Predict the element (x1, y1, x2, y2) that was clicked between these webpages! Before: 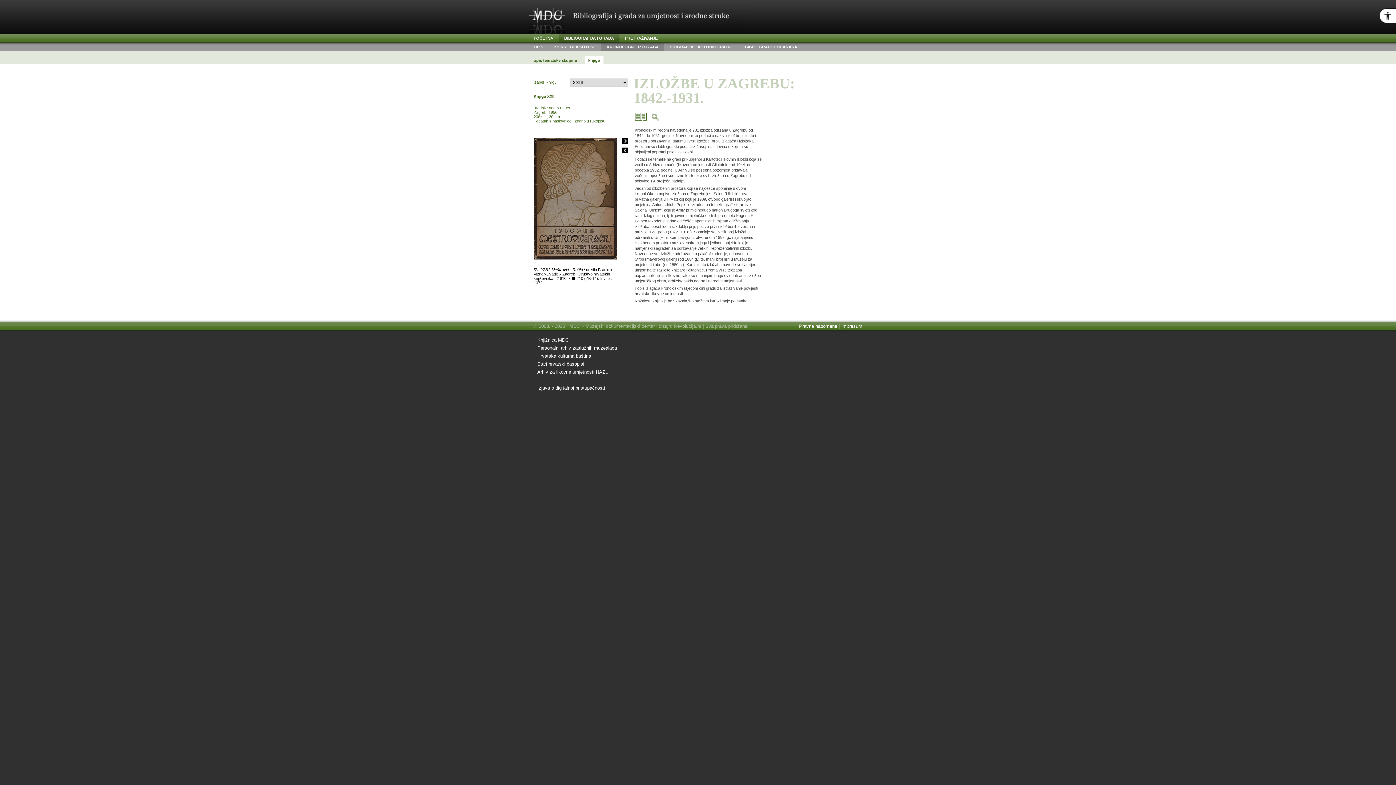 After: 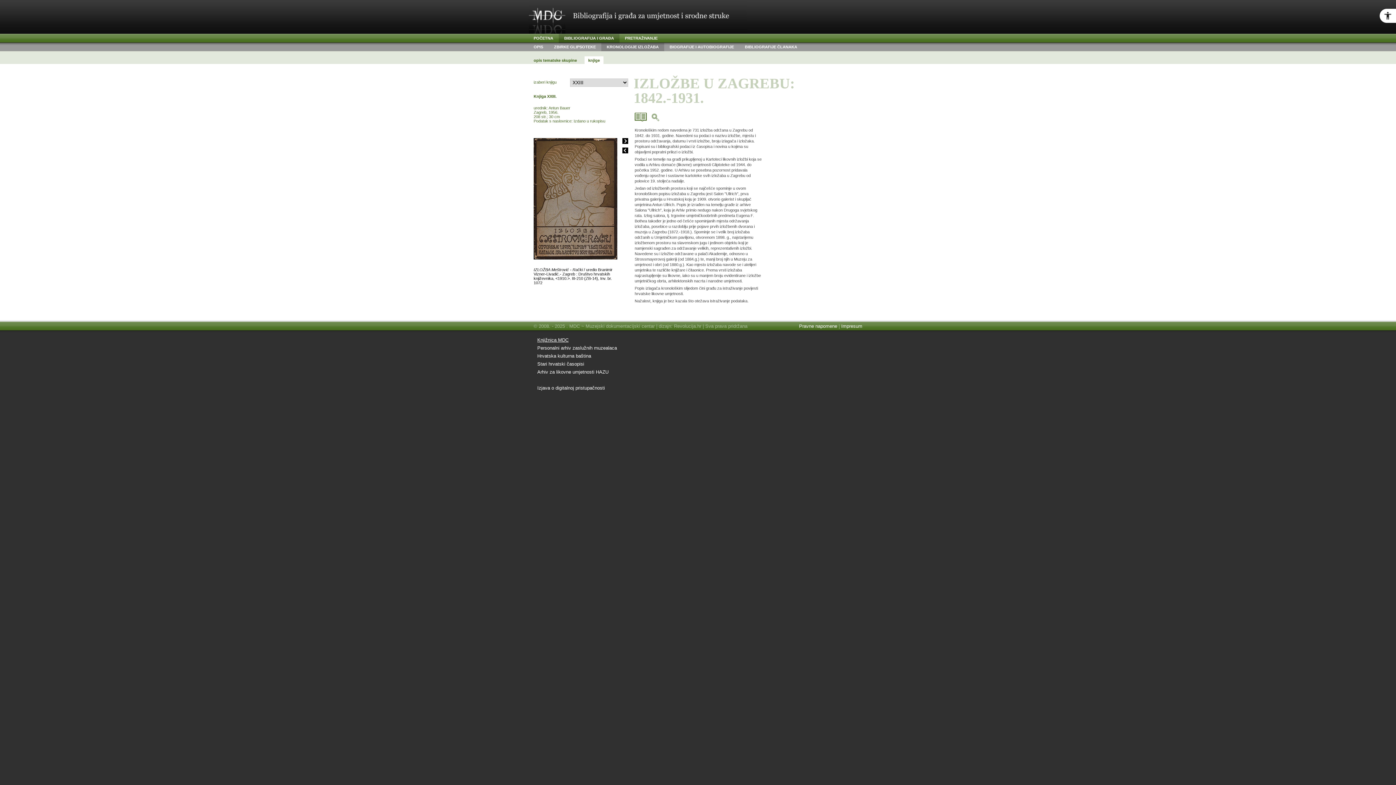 Action: bbox: (537, 337, 568, 342) label: Knjižnica MDC